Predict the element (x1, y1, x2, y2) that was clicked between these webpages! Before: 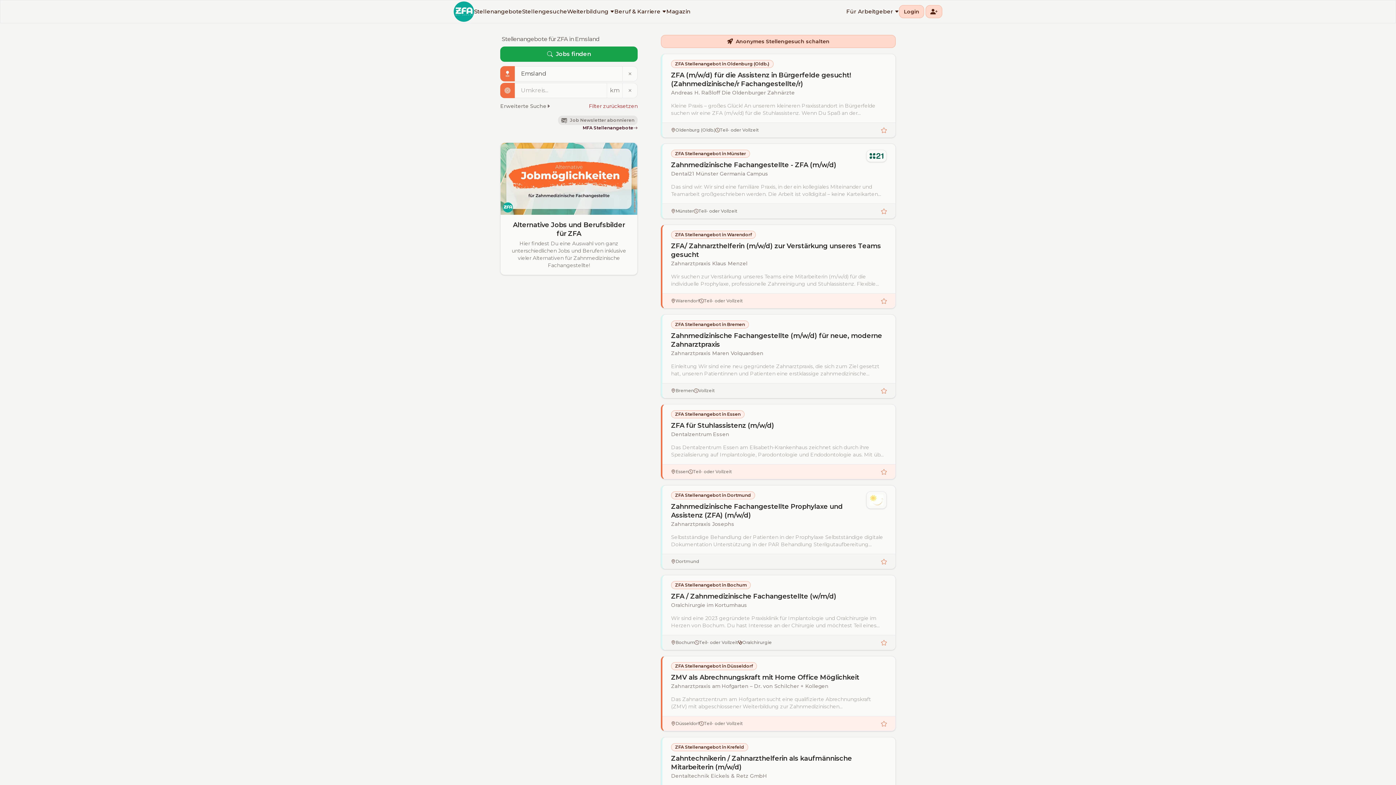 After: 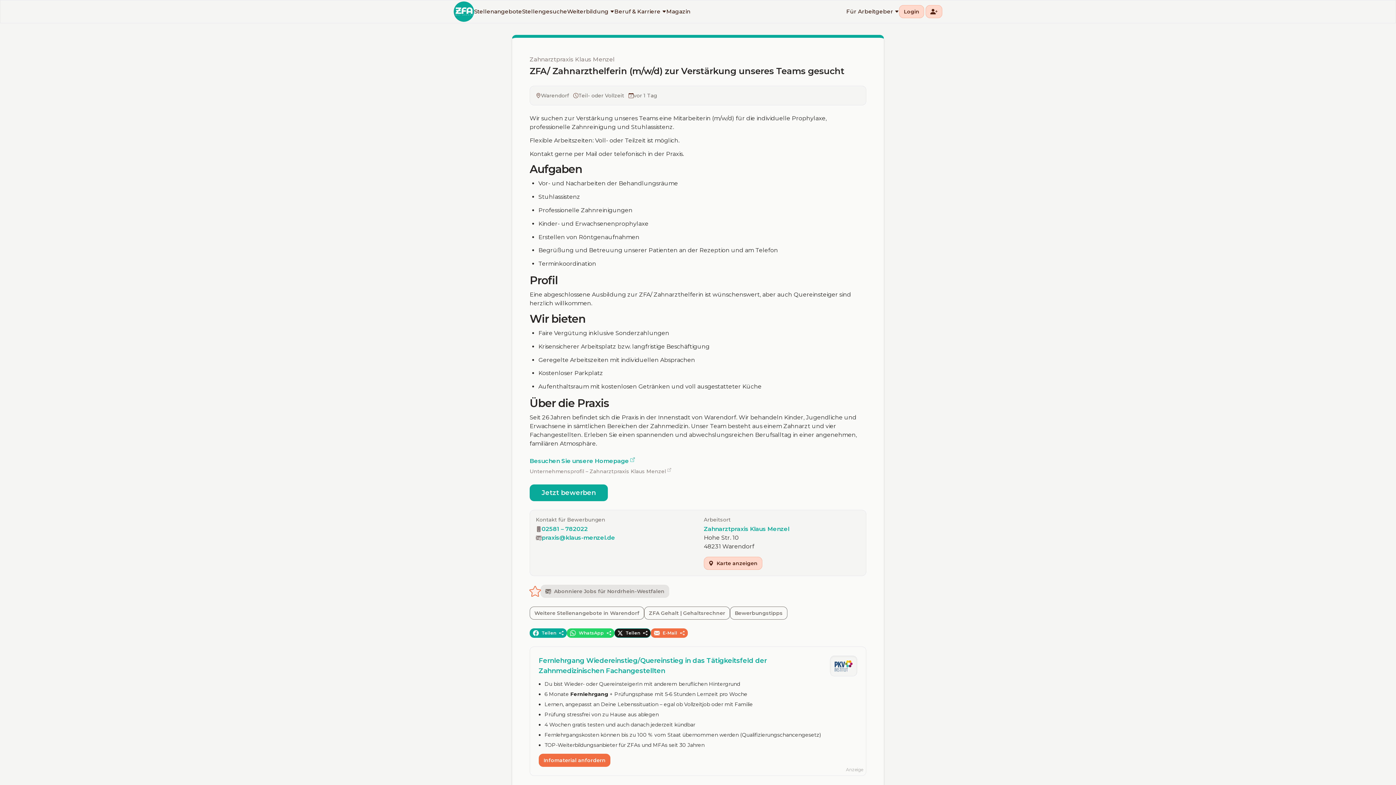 Action: label: ZFA/ Zahnarzthelferin (m/w/d) zur Verstärkung unseres Teams gesucht bbox: (671, 241, 886, 259)